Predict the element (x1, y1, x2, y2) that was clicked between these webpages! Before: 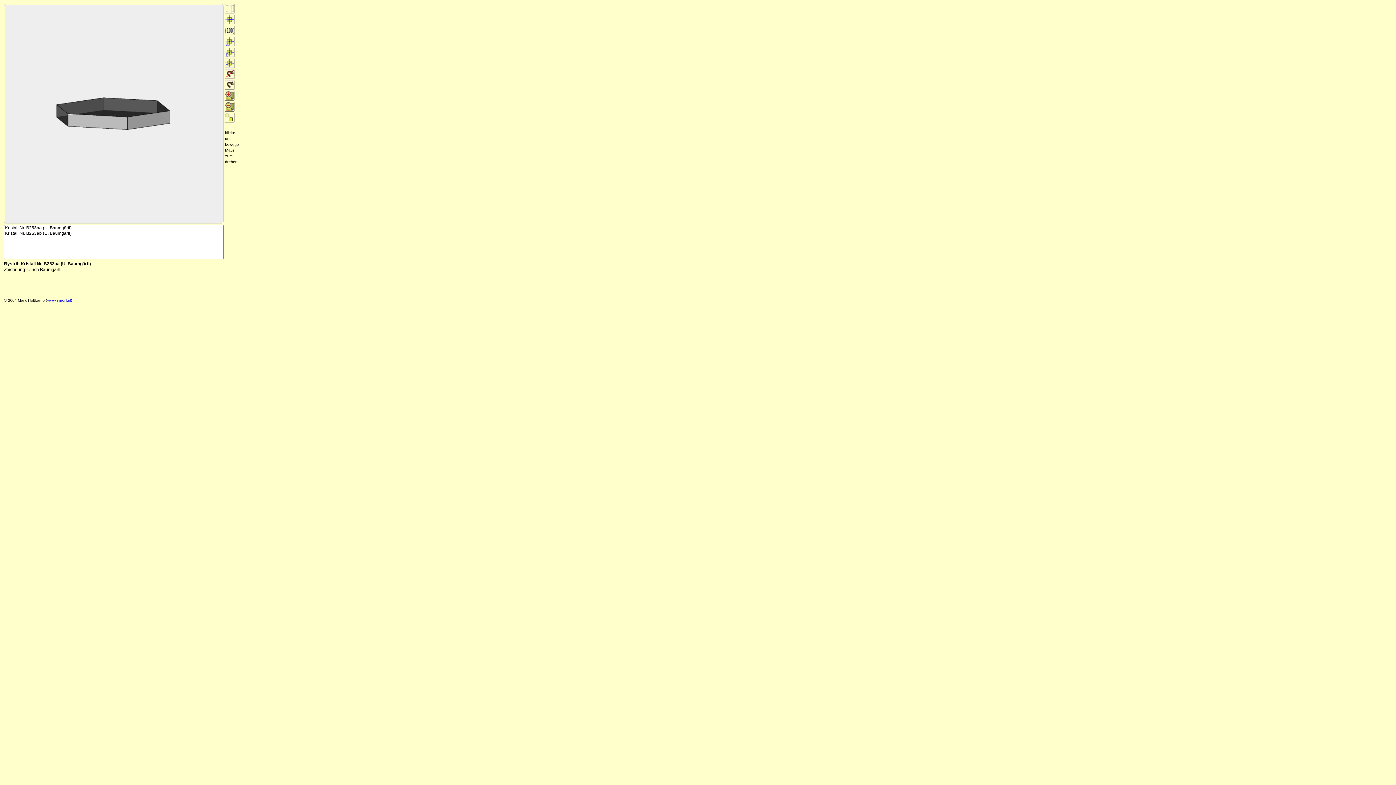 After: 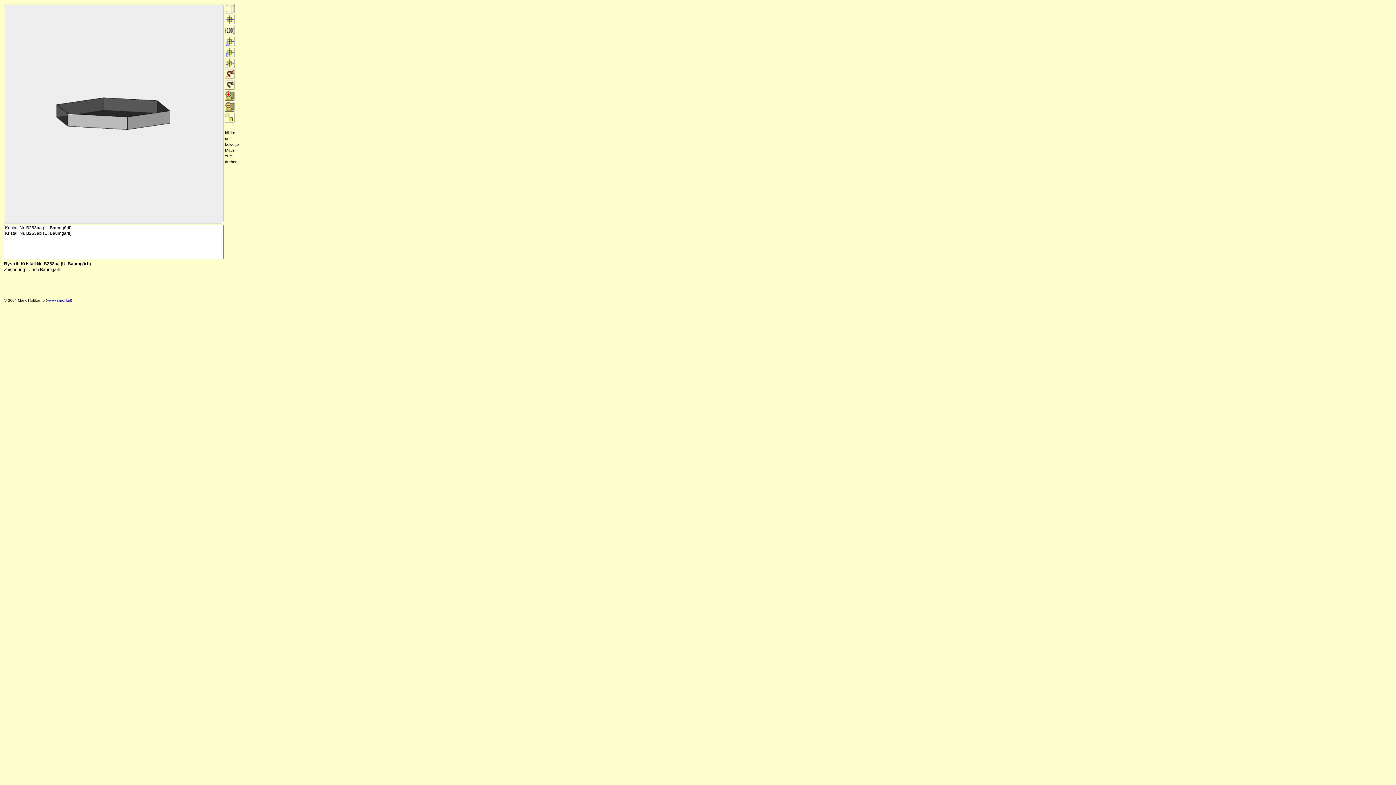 Action: bbox: (47, 298, 70, 302) label: www.smorf.nl